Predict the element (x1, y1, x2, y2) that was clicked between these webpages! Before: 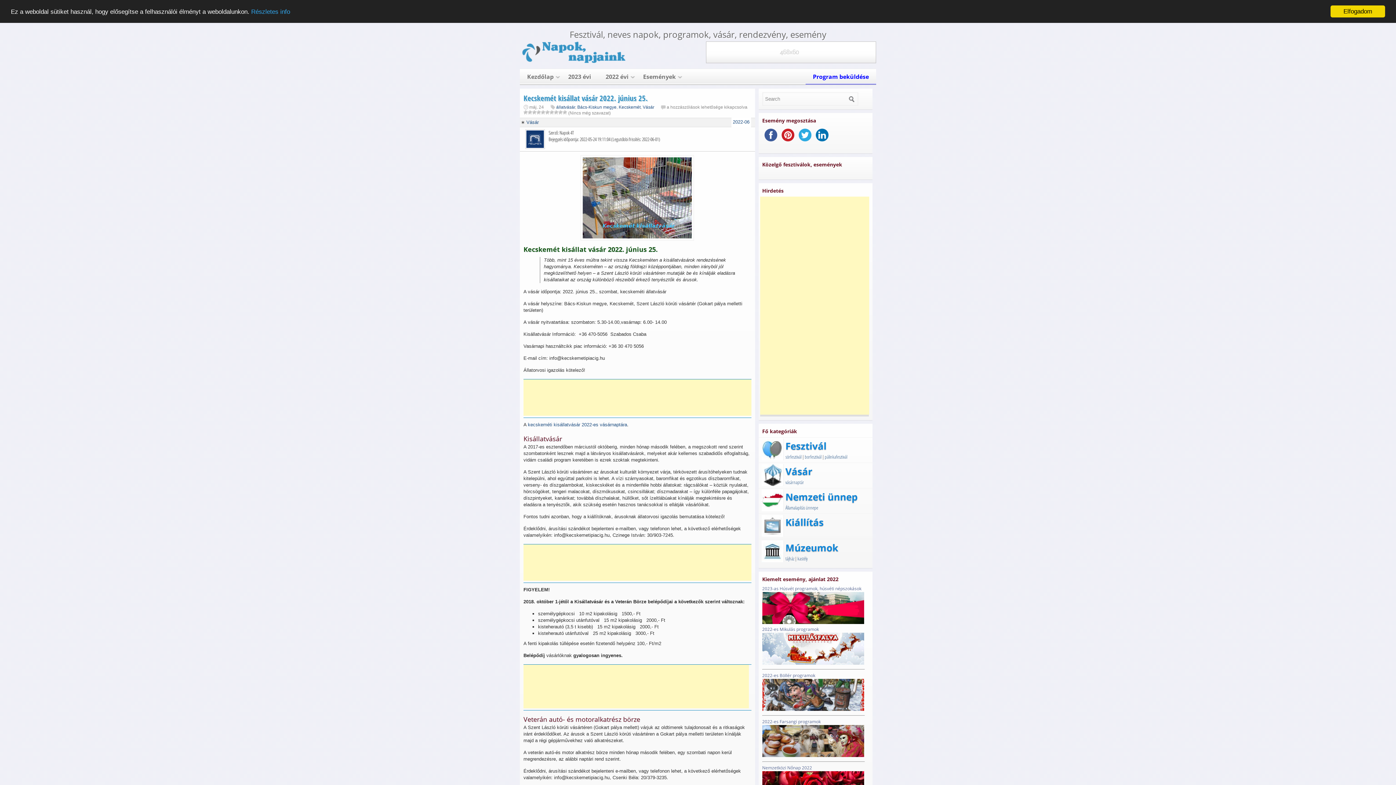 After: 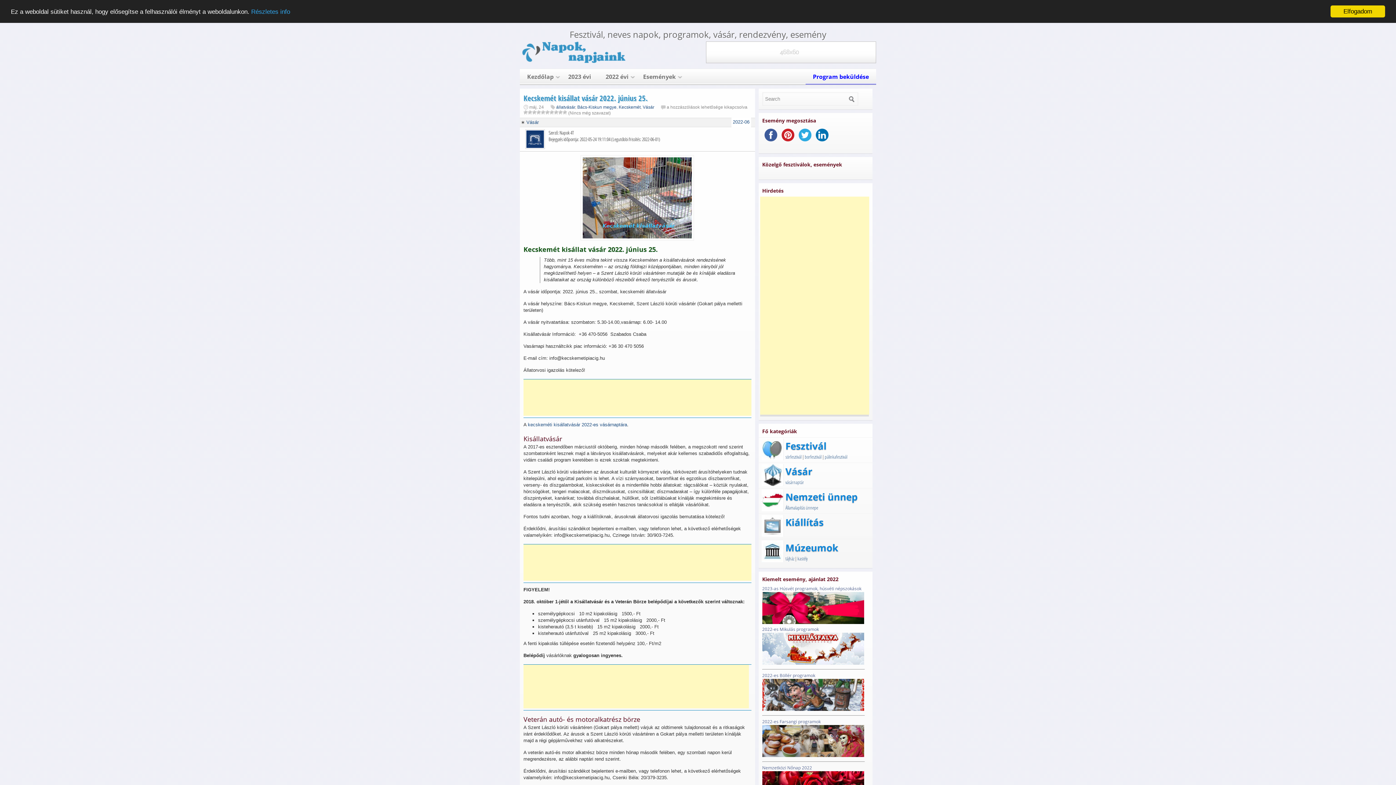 Action: bbox: (779, 132, 796, 137)